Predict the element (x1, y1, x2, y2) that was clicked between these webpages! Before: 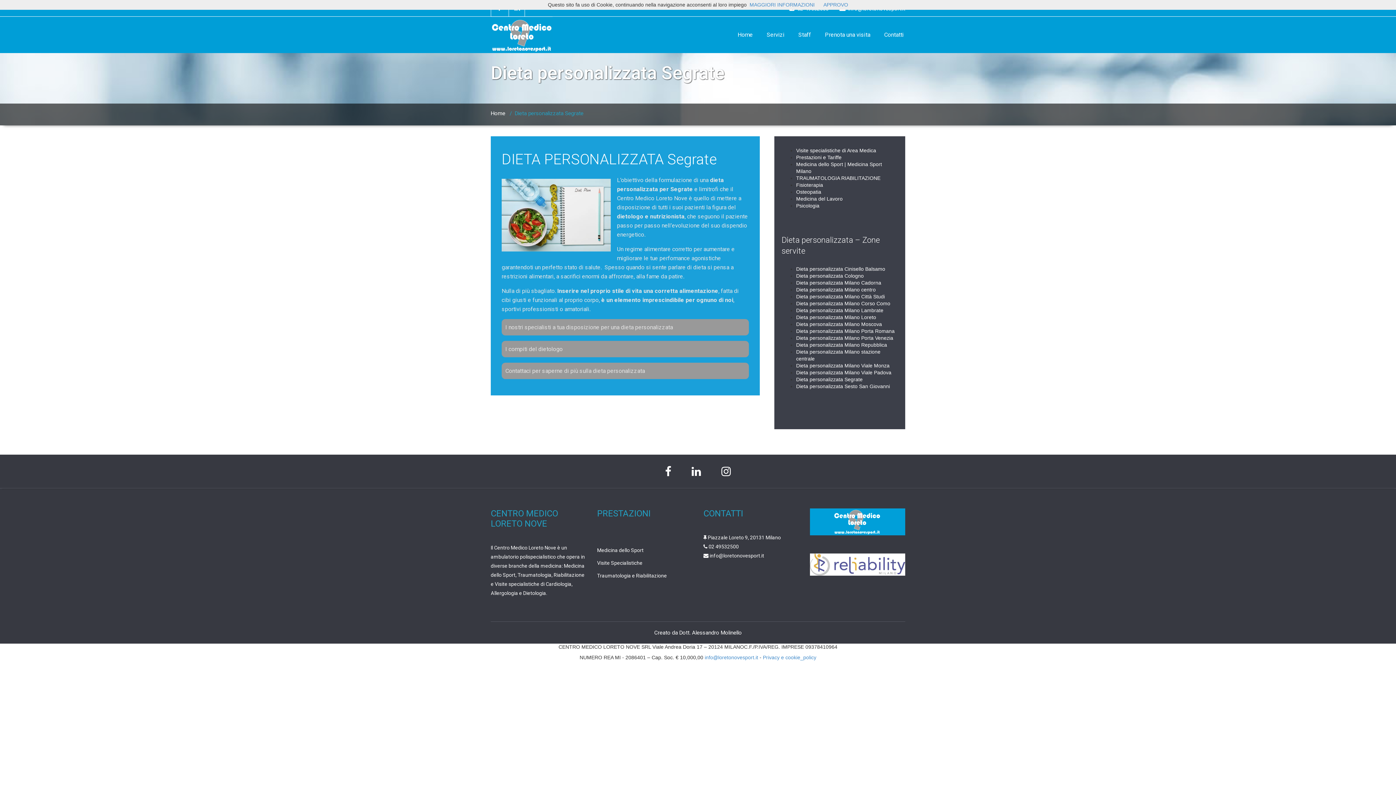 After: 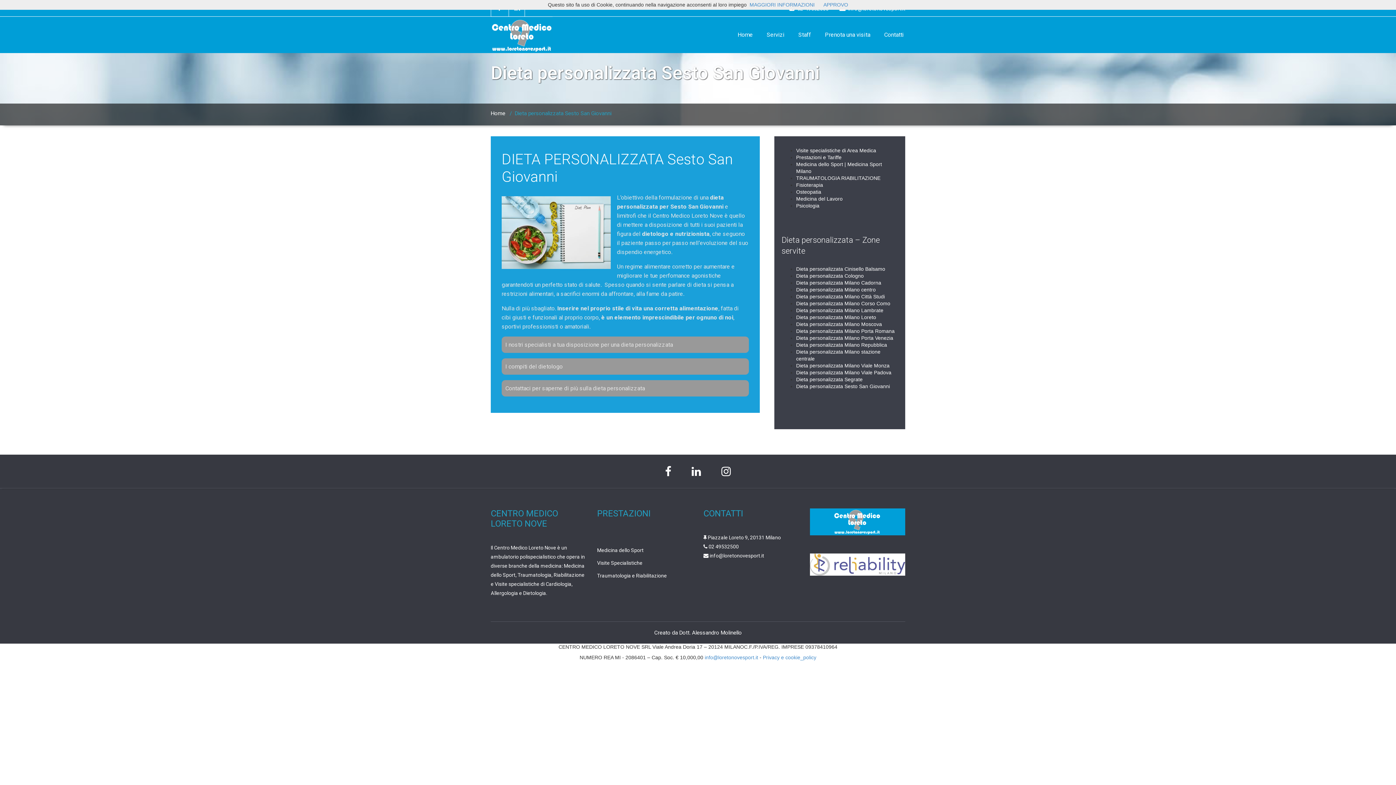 Action: label: Dieta personalizzata Sesto San Giovanni bbox: (796, 383, 890, 389)